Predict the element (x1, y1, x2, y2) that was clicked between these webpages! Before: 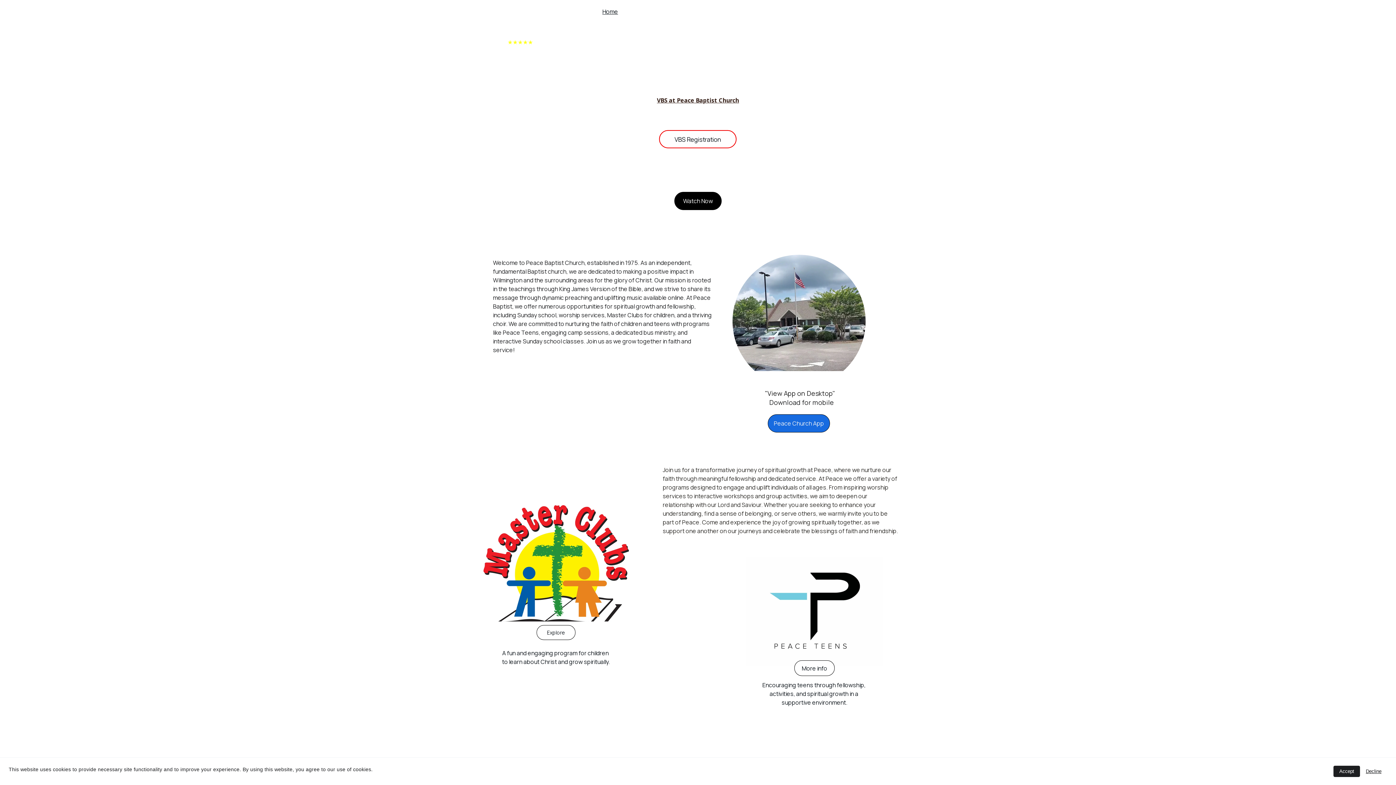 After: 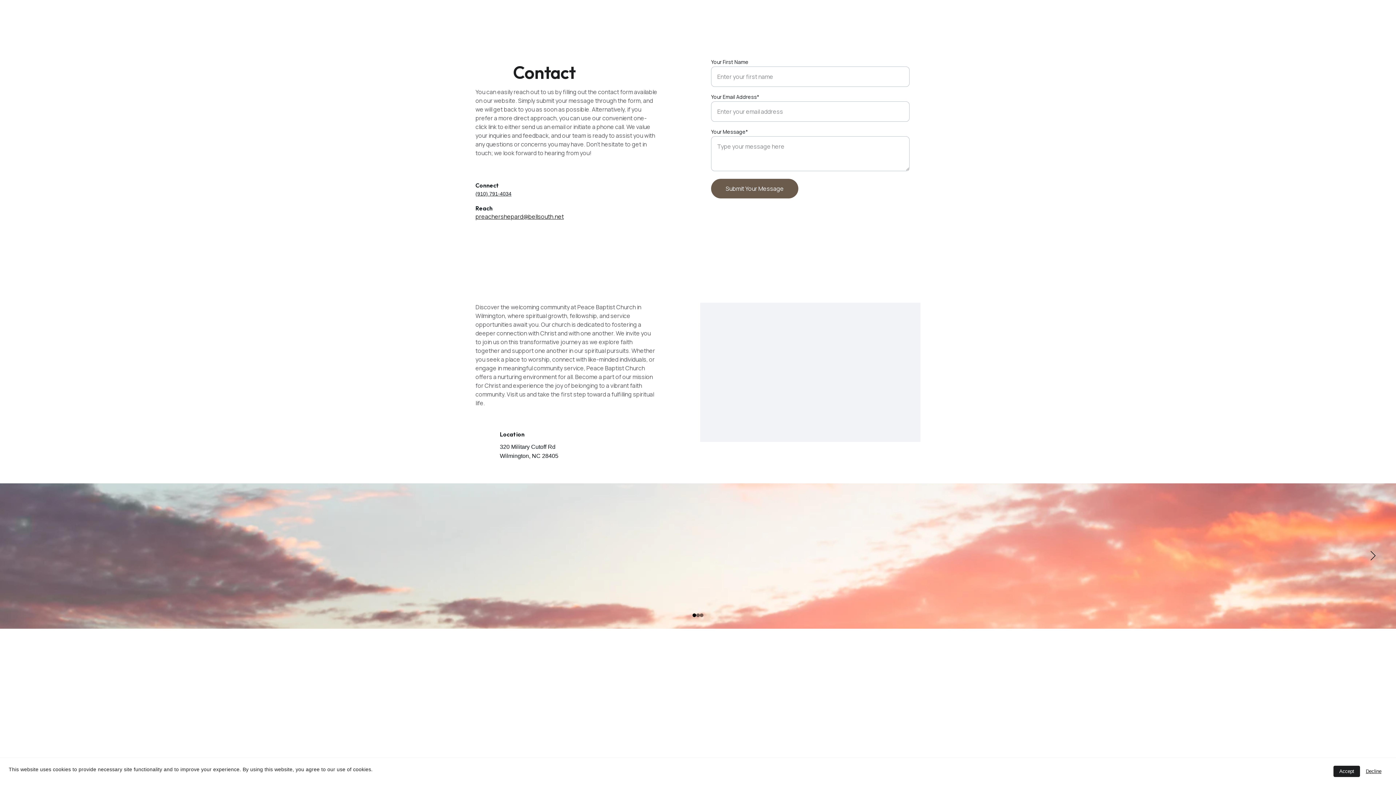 Action: label: Explore bbox: (536, 625, 575, 640)